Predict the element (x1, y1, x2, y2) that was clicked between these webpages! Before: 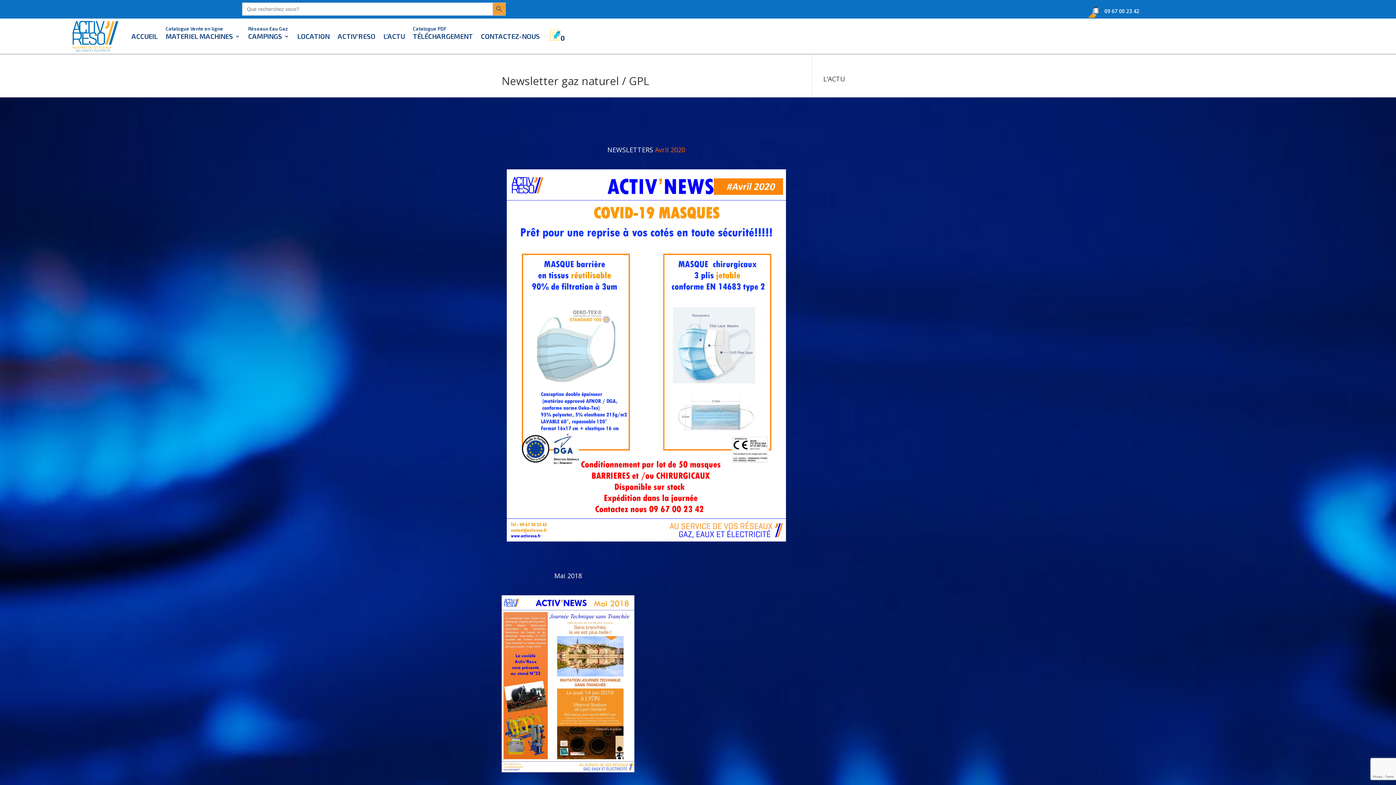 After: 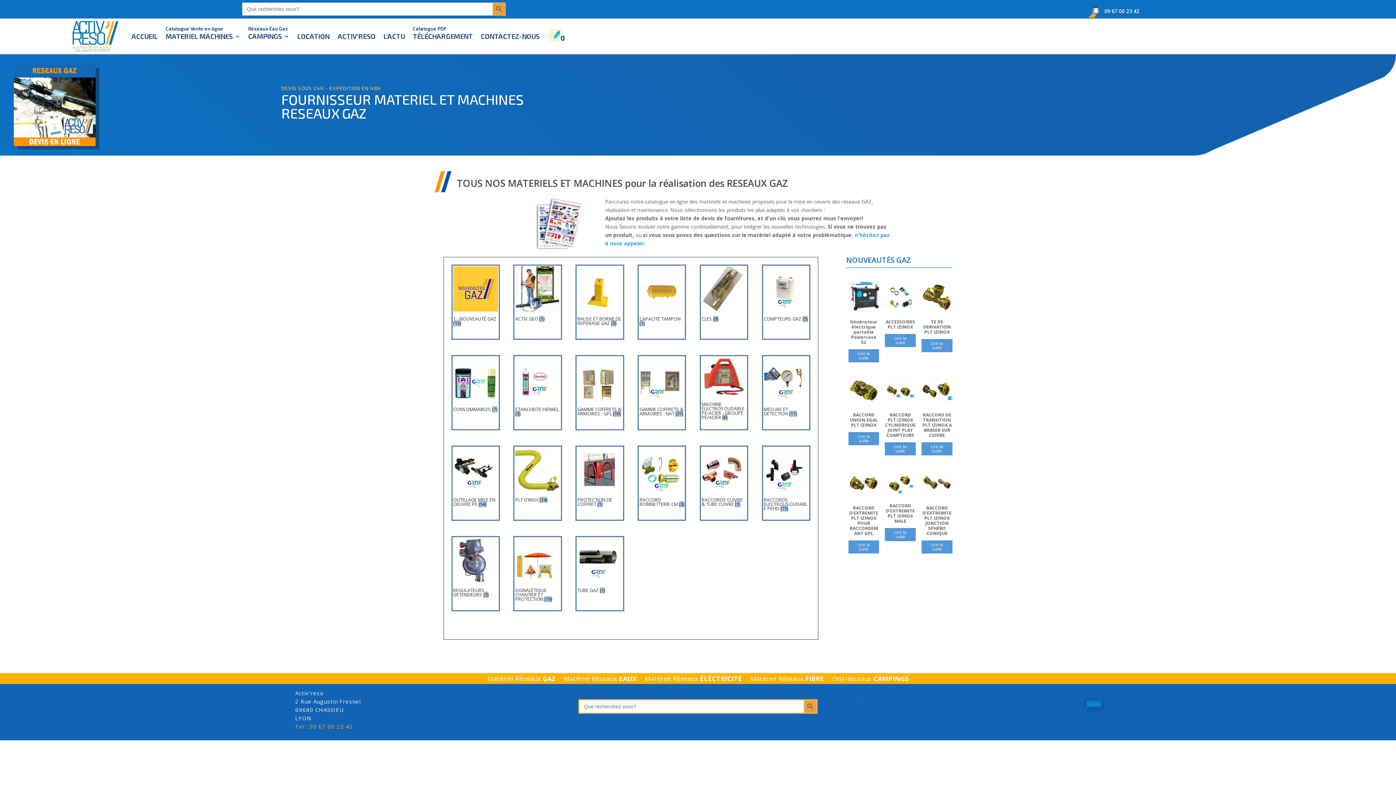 Action: bbox: (506, 169, 786, 541)